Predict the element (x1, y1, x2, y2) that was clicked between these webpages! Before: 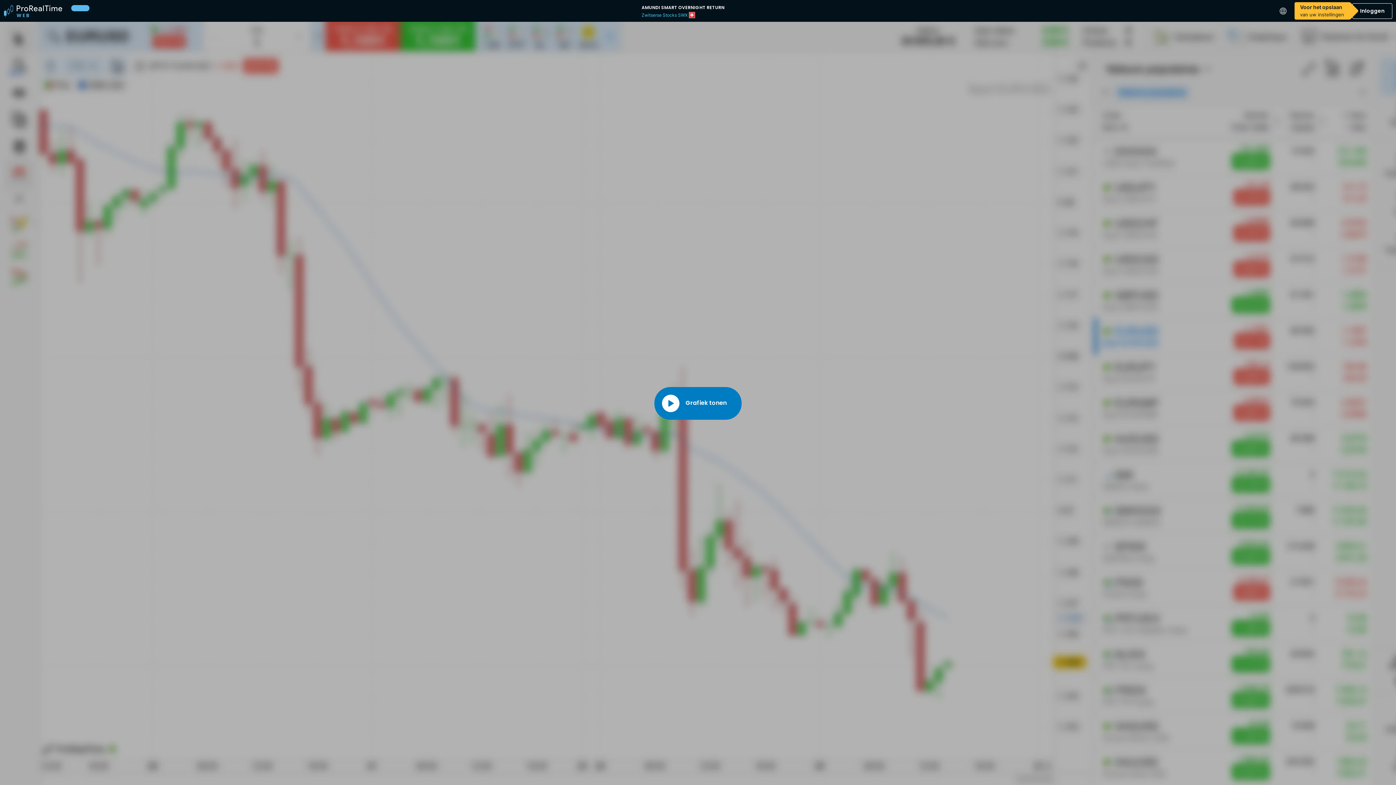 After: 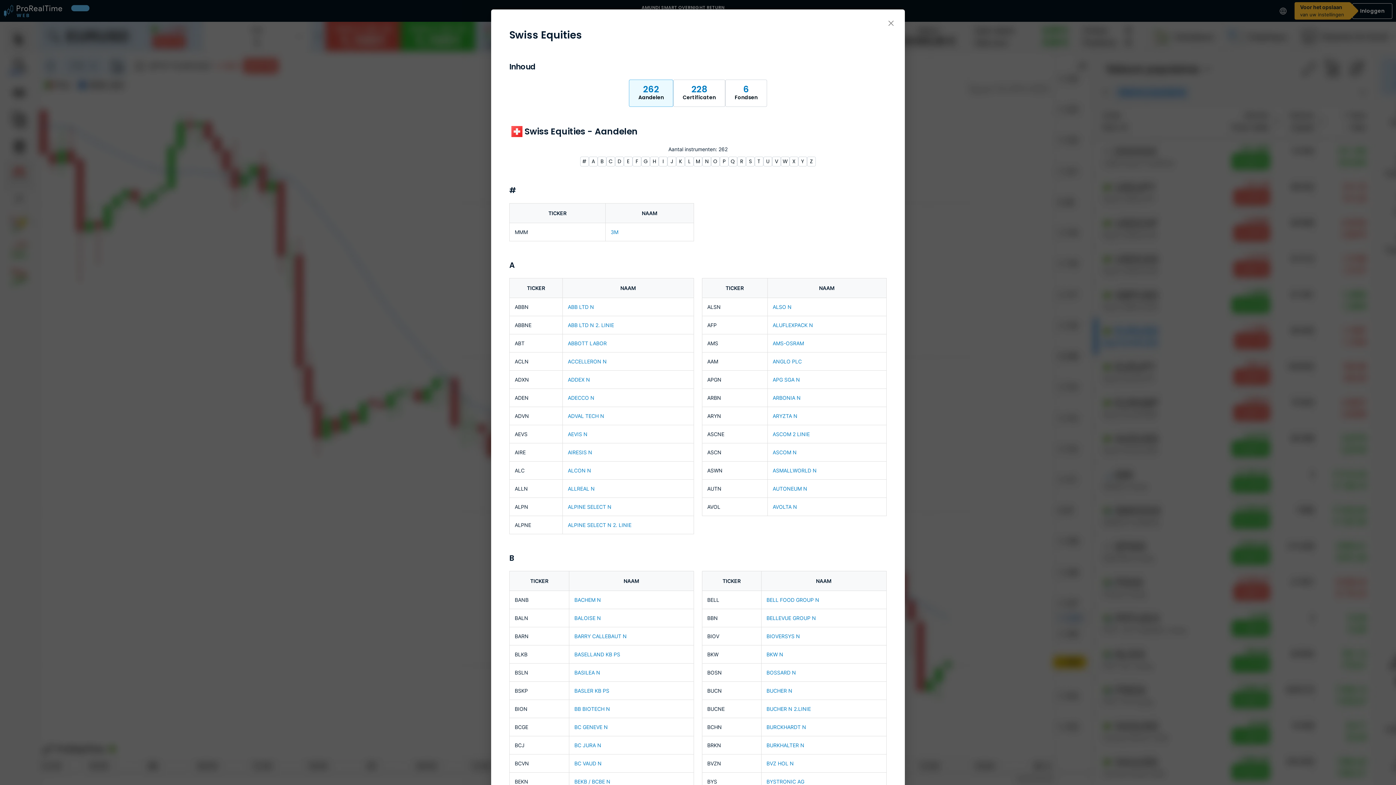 Action: bbox: (641, 11, 687, 18) label: Zwitserse Stocks SWX